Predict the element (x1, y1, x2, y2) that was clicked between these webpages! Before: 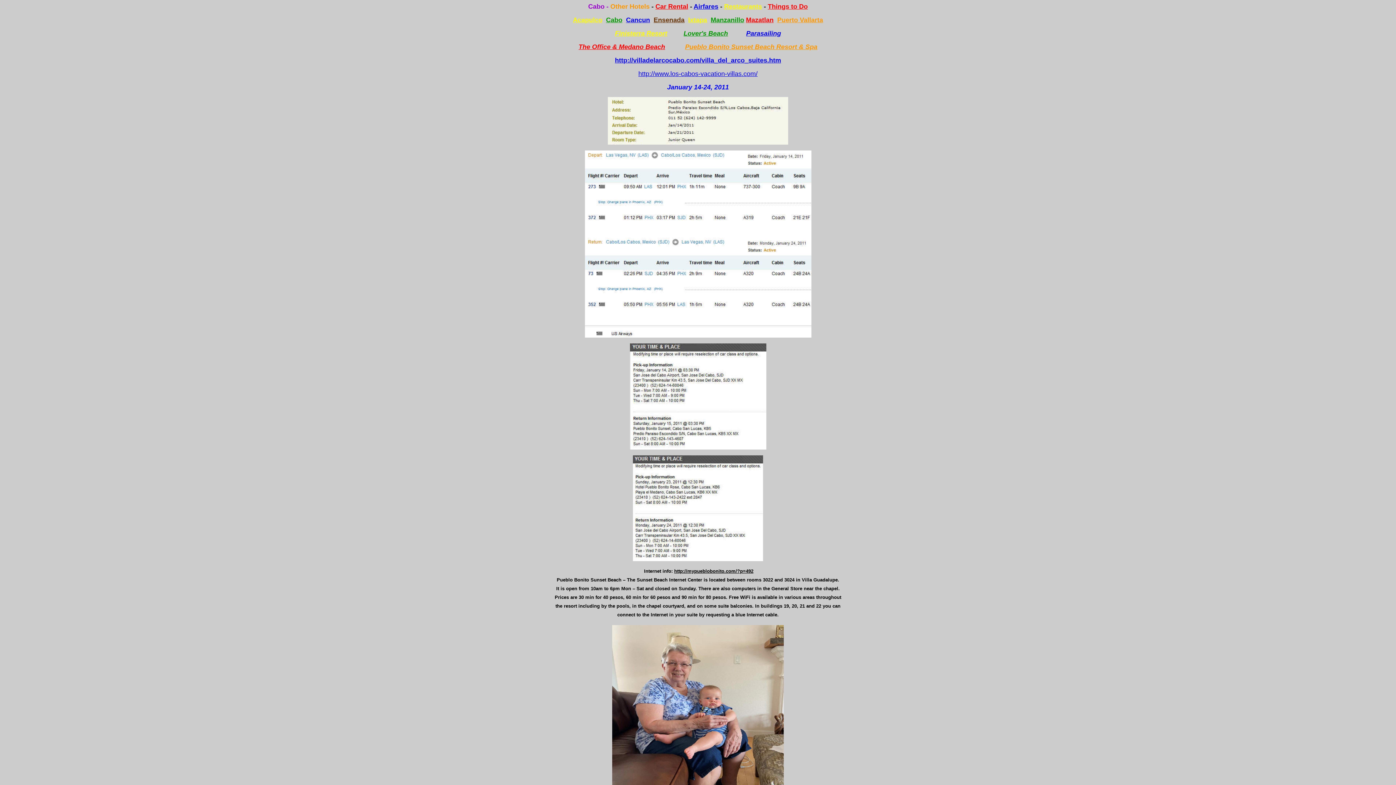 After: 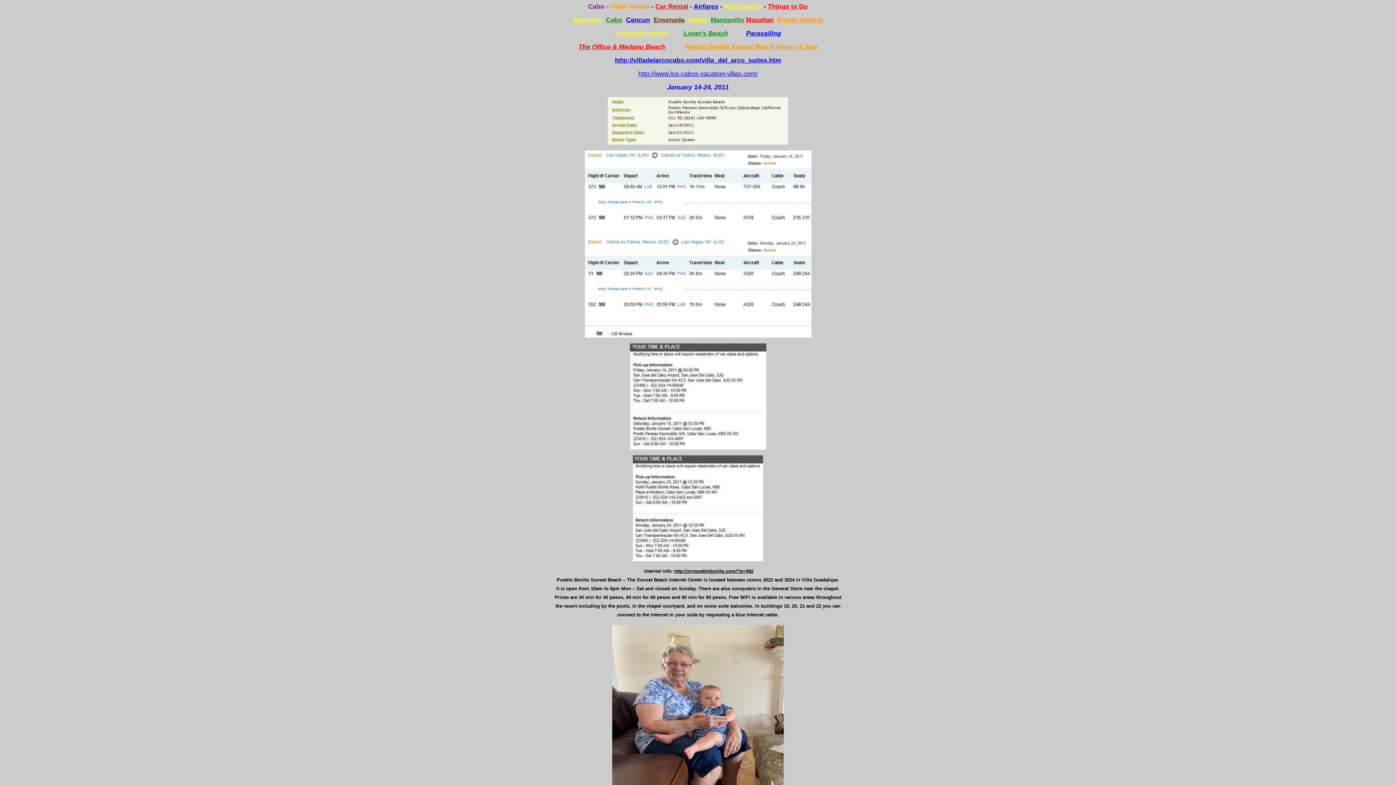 Action: label: http://www.los-cabos-vacation-villas.com/ bbox: (638, 70, 757, 77)